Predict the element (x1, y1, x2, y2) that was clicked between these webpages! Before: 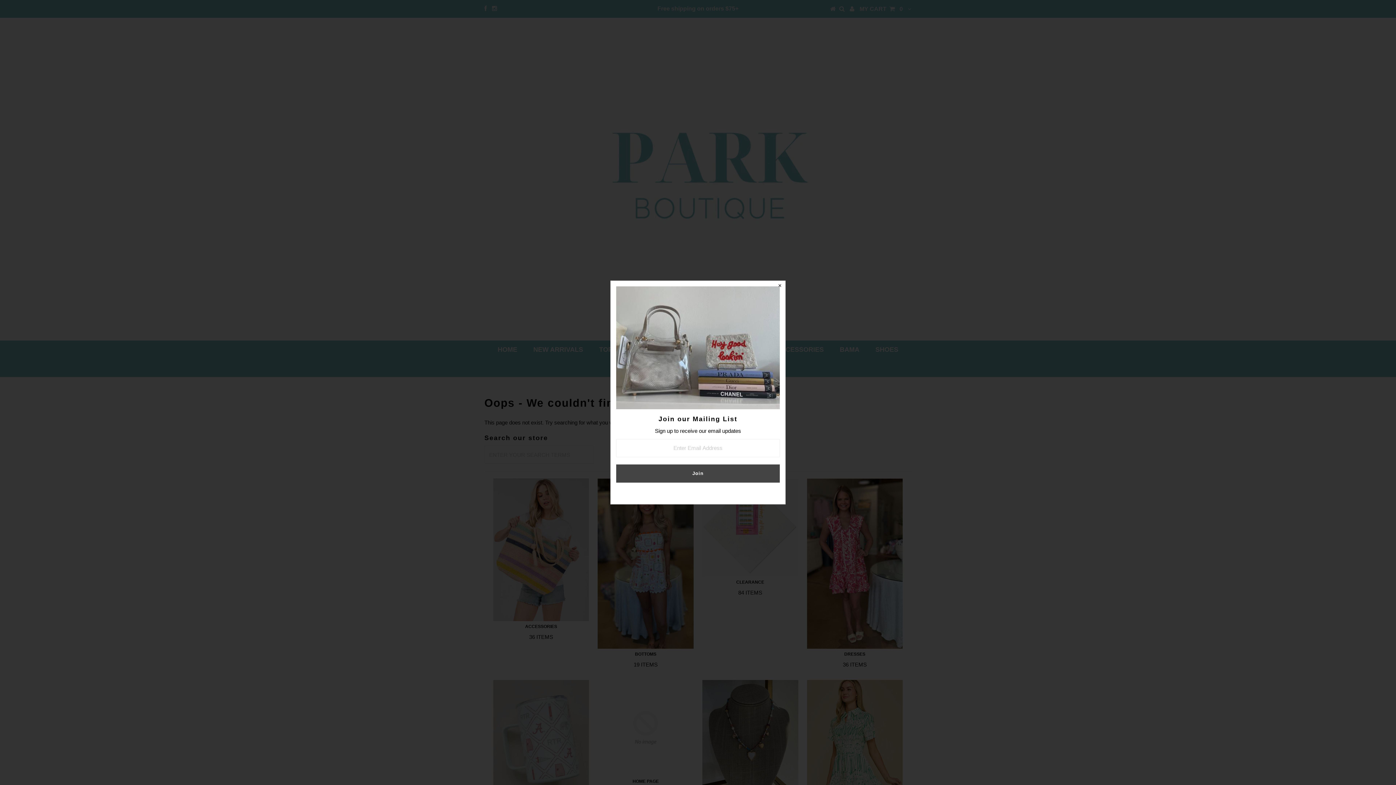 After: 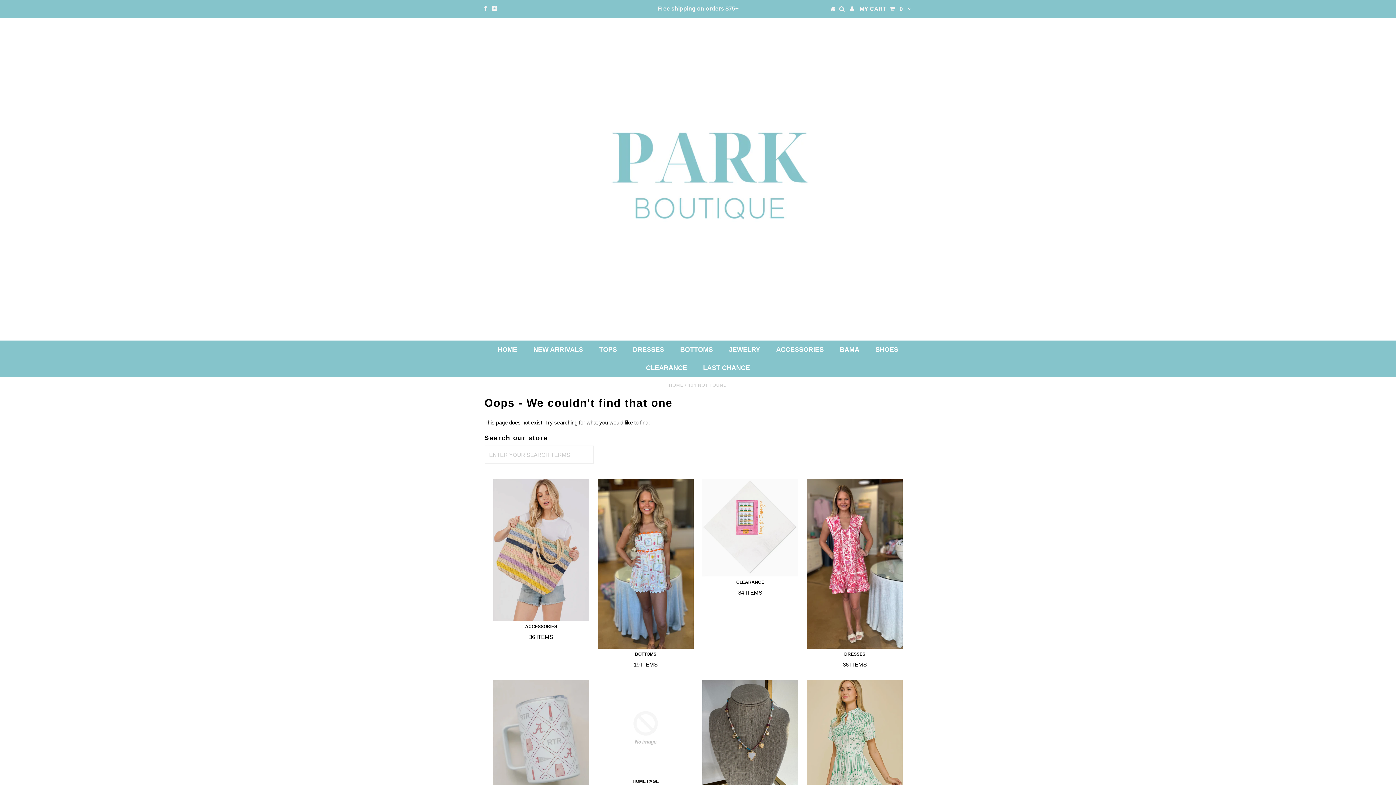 Action: bbox: (774, 281, 785, 292)